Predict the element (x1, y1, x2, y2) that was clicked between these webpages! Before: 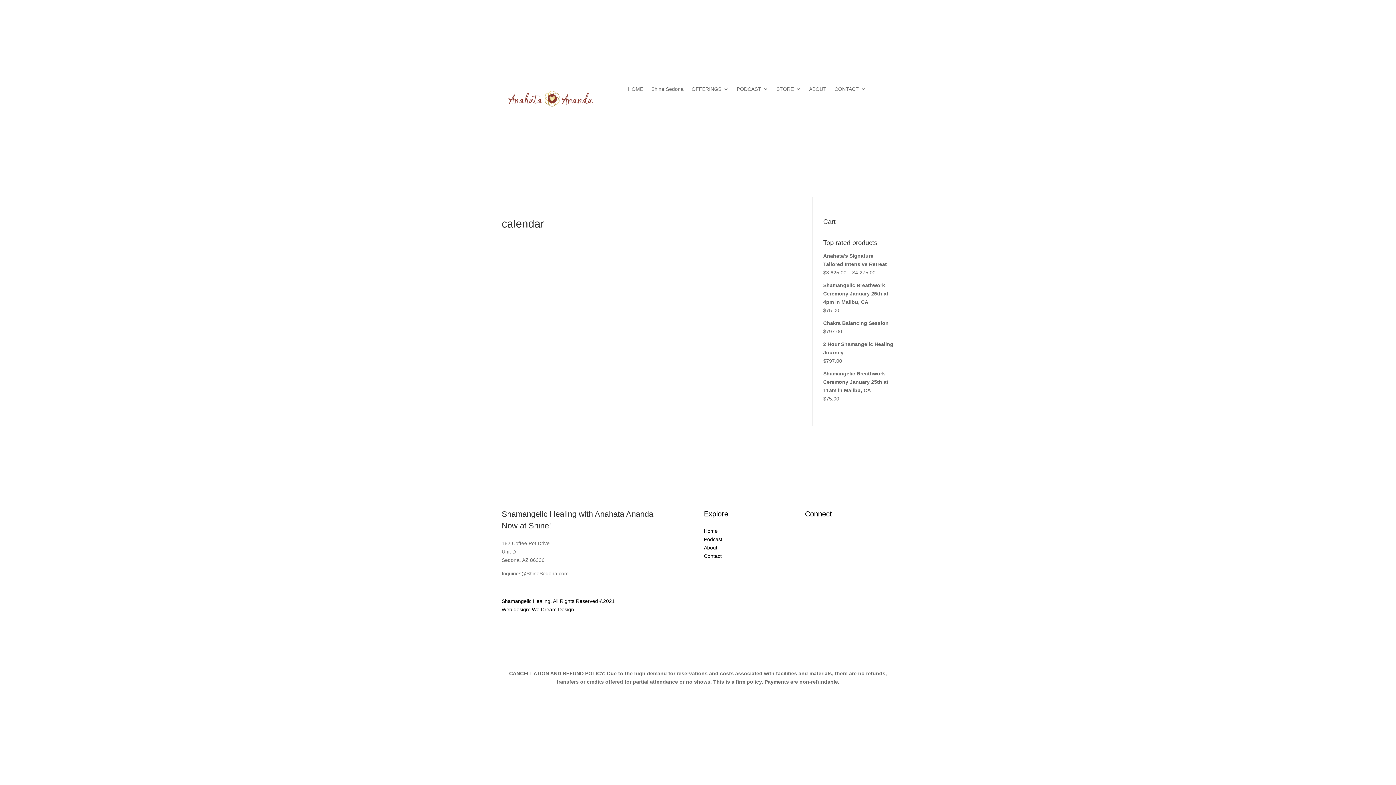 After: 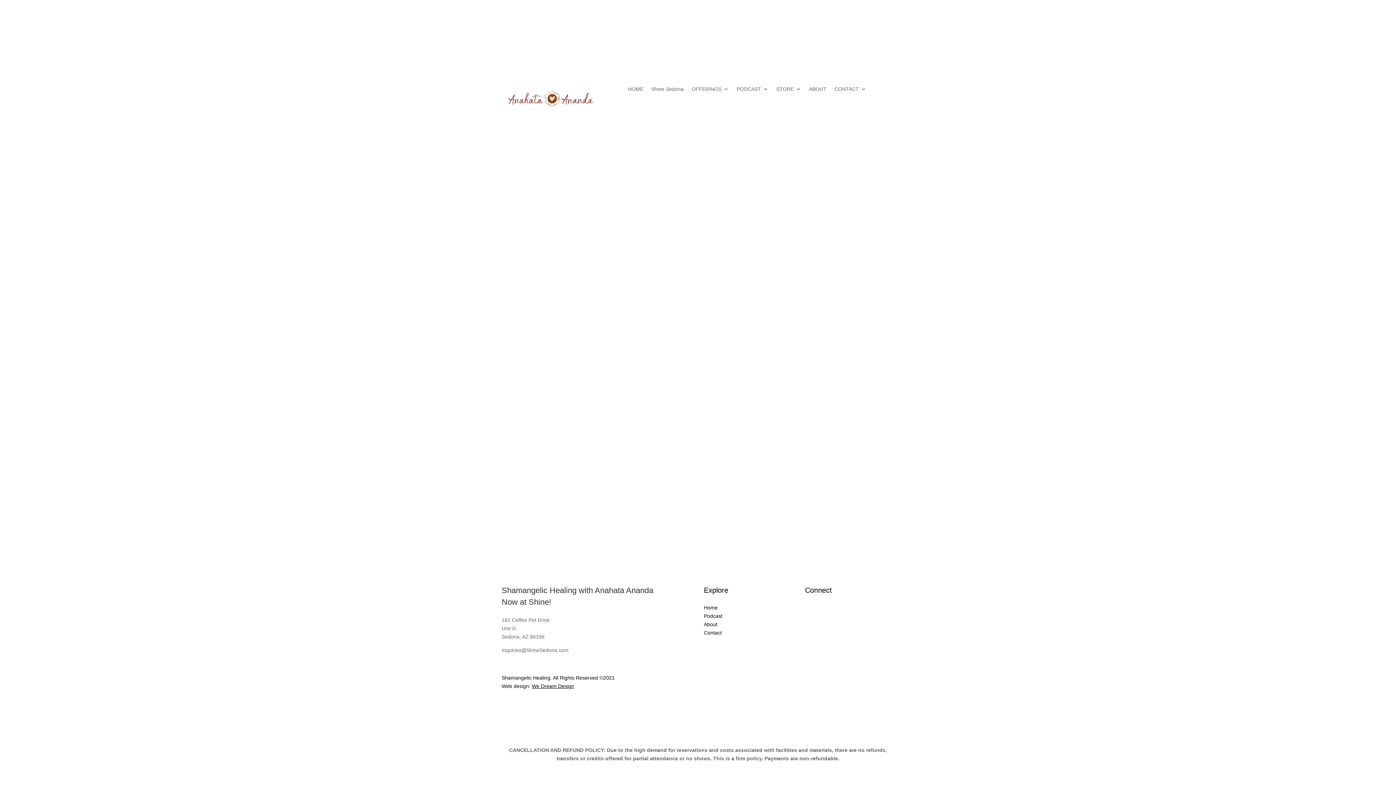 Action: bbox: (704, 536, 722, 542) label: Podcast